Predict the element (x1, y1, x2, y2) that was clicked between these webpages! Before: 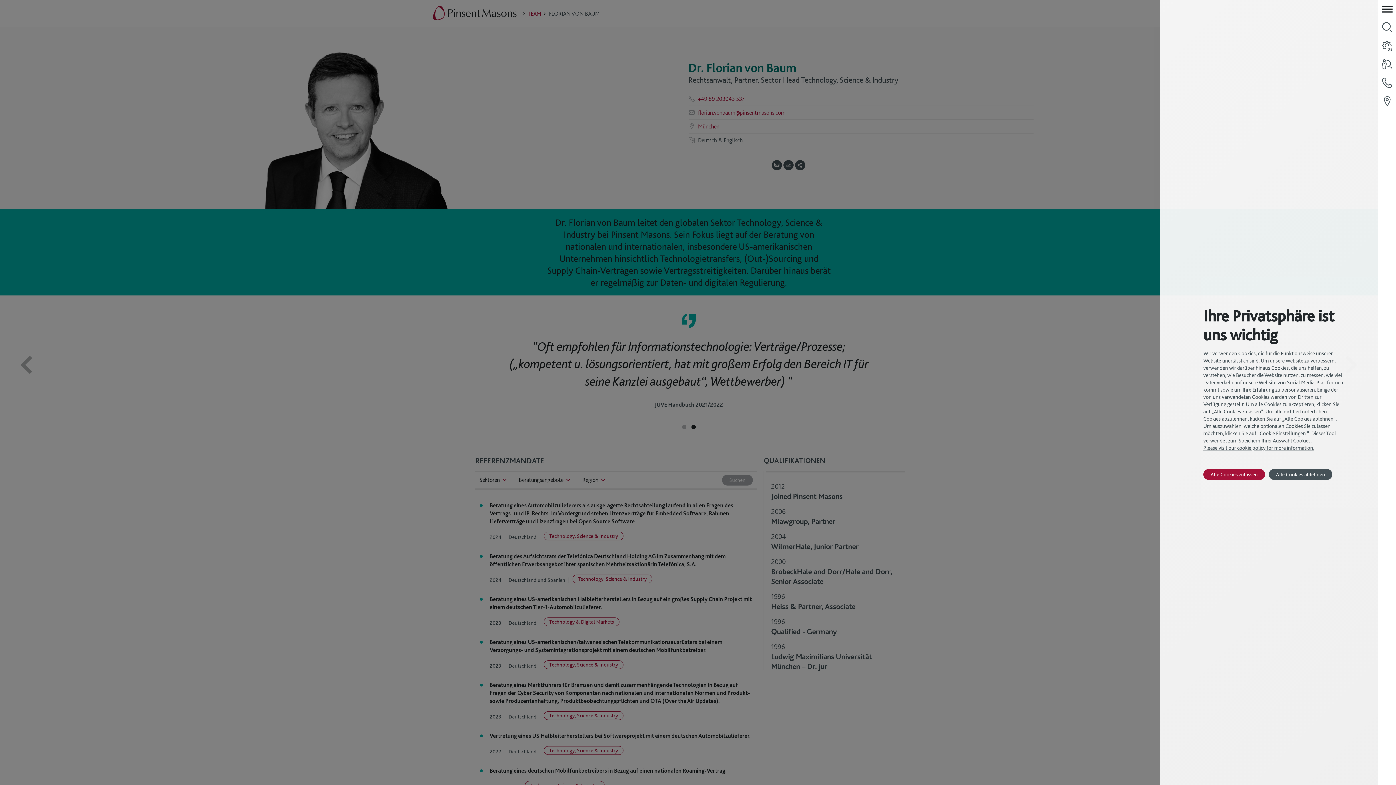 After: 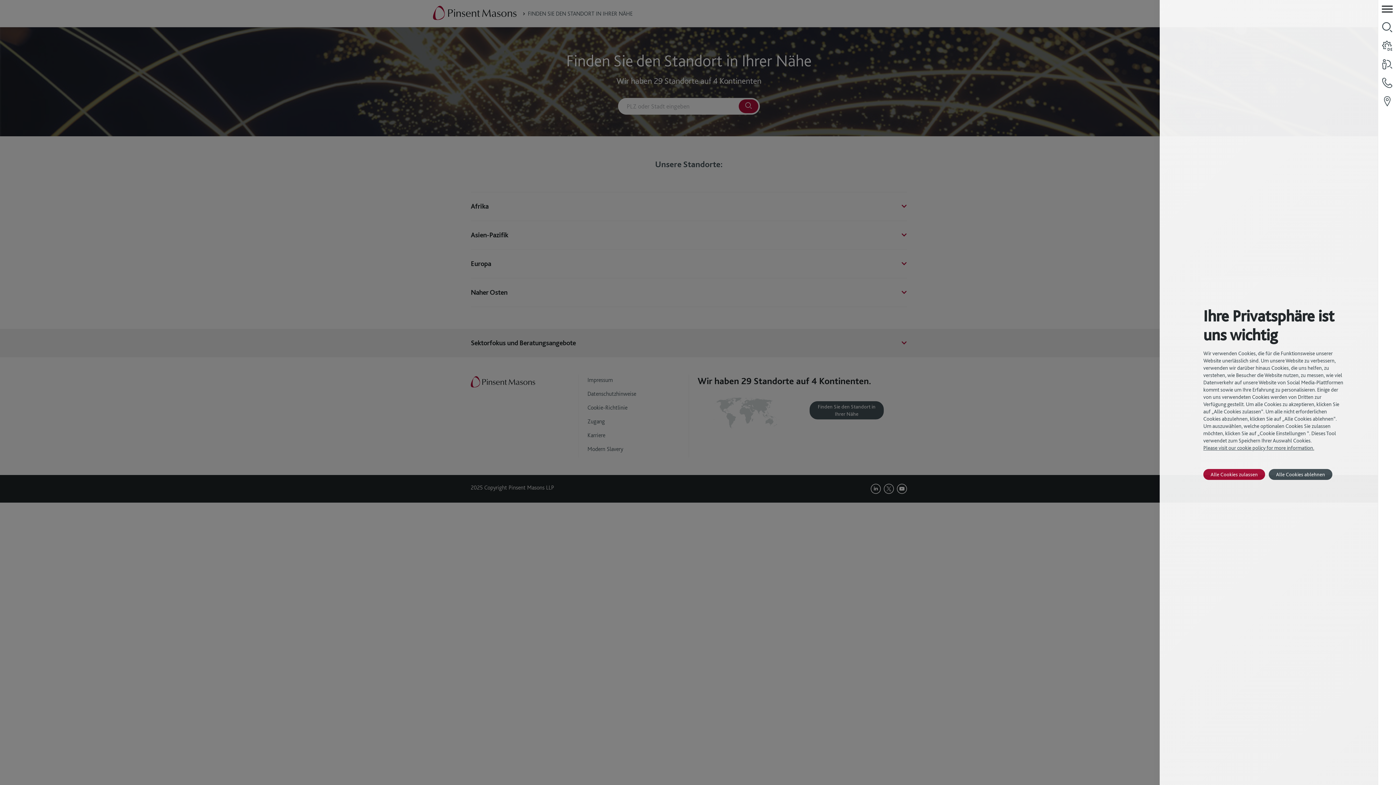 Action: bbox: (1378, 92, 1396, 110)